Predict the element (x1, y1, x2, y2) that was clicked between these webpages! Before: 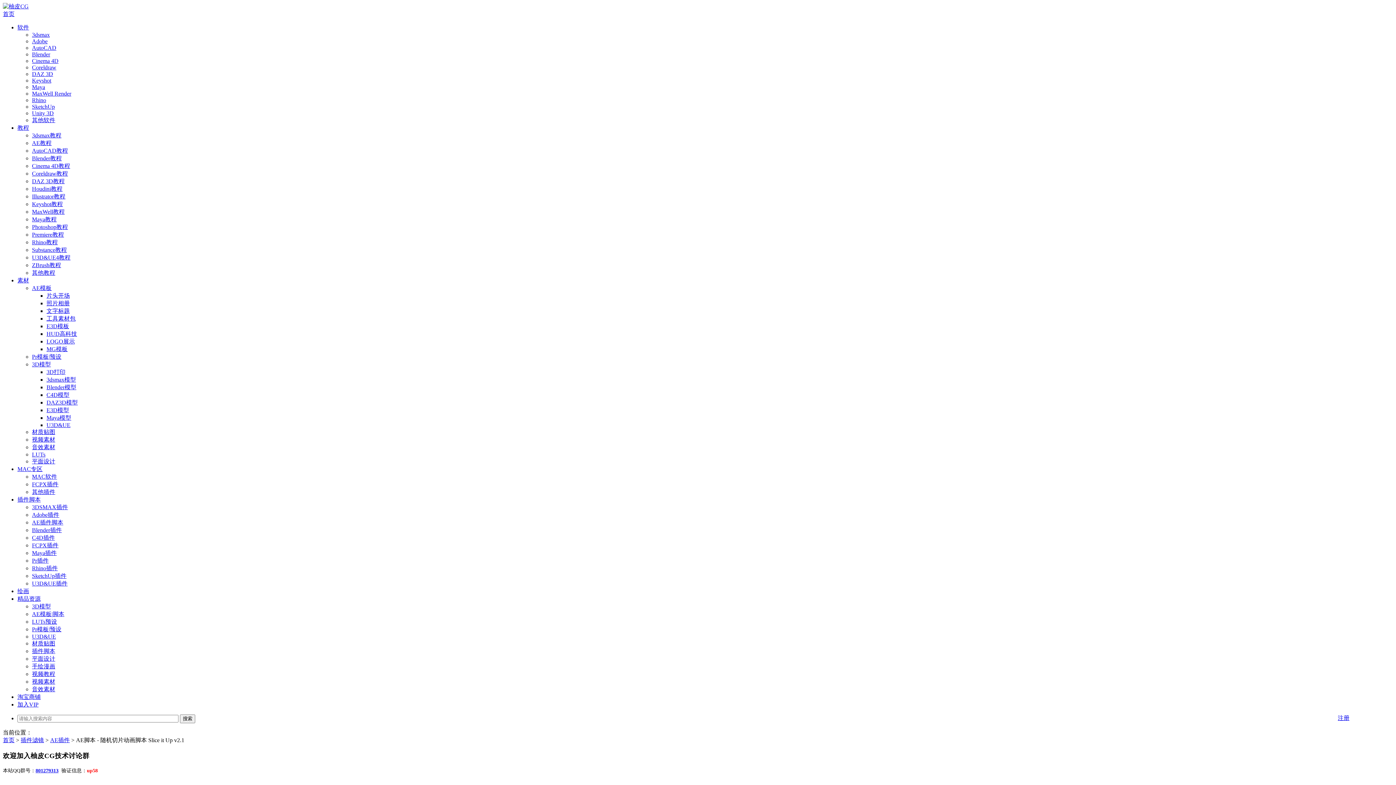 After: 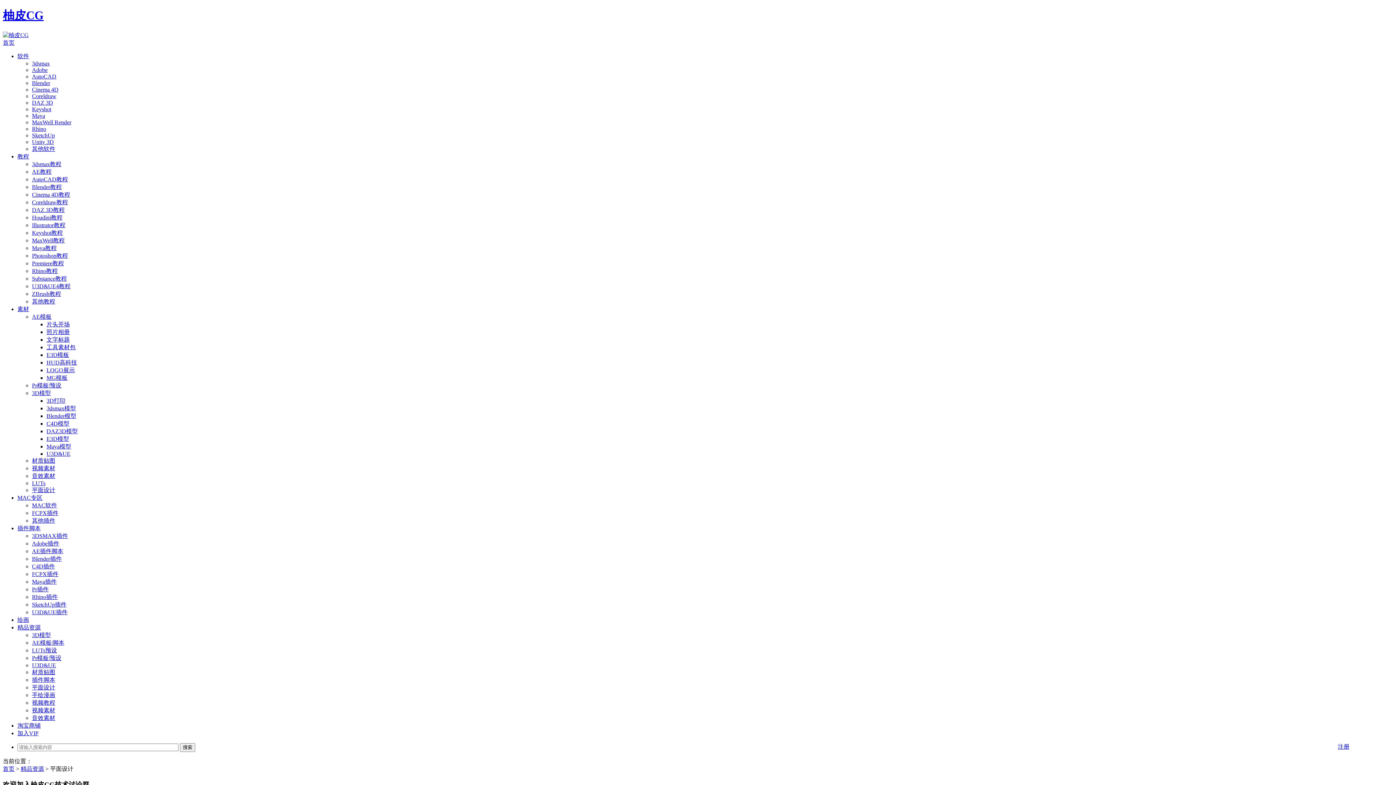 Action: label: 平面设计 bbox: (32, 656, 55, 662)